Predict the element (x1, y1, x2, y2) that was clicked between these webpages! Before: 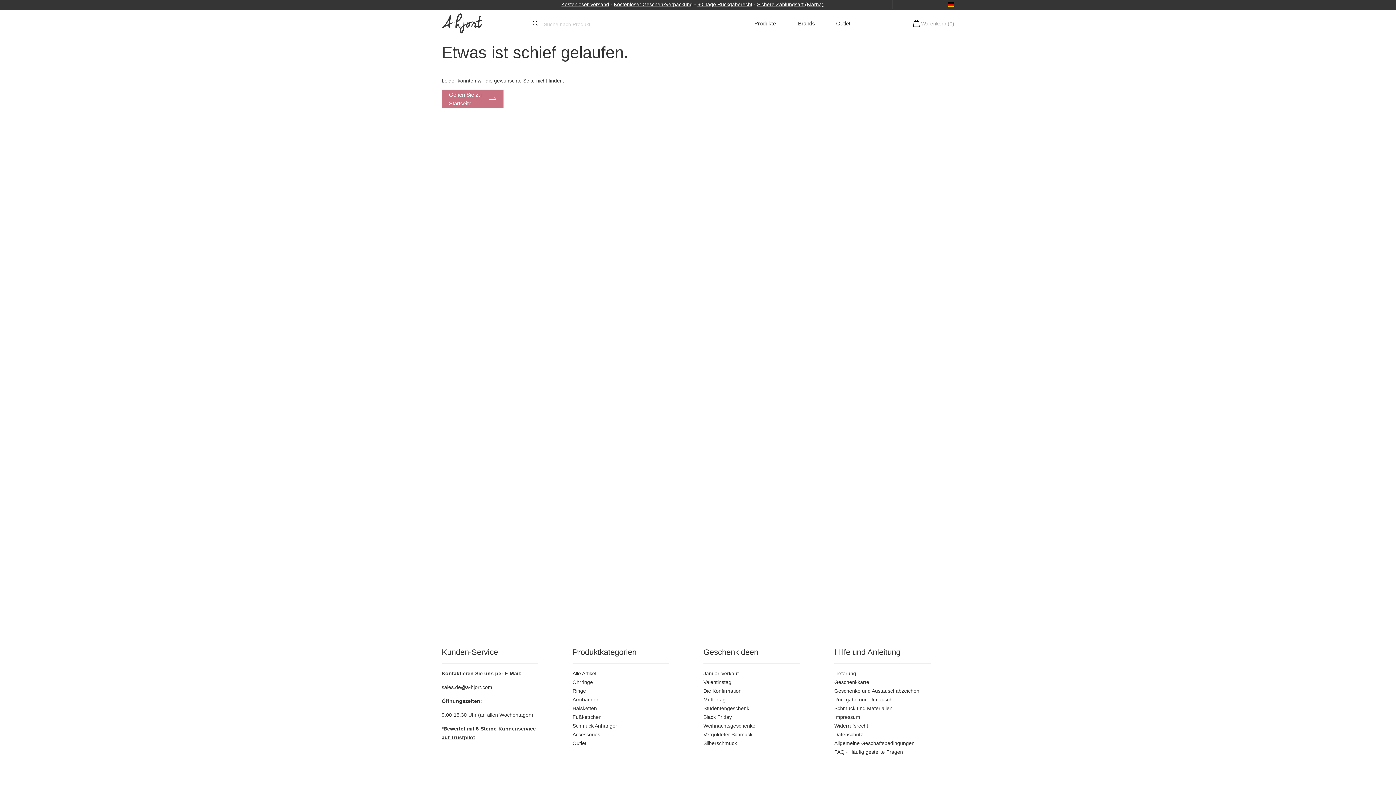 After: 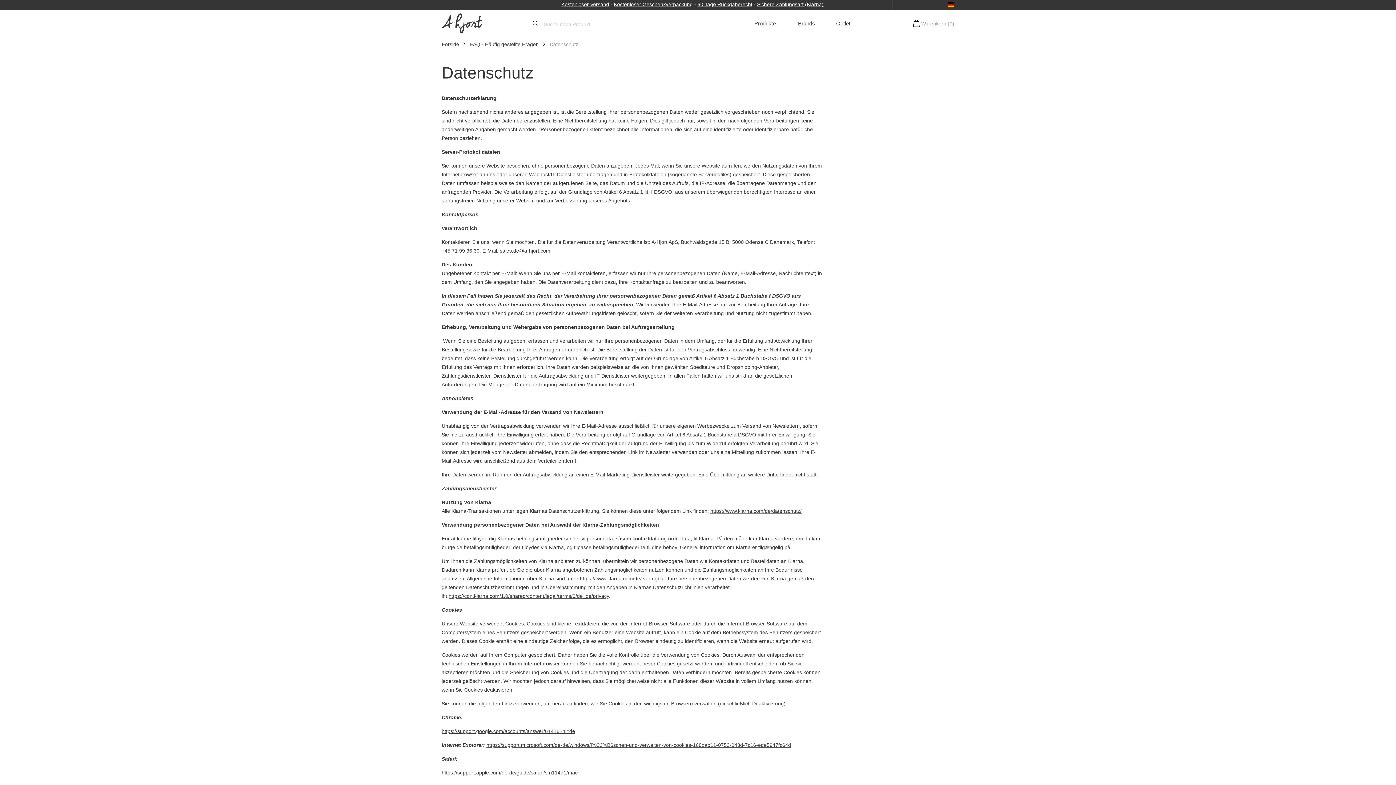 Action: bbox: (834, 732, 863, 737) label: Datenschutz